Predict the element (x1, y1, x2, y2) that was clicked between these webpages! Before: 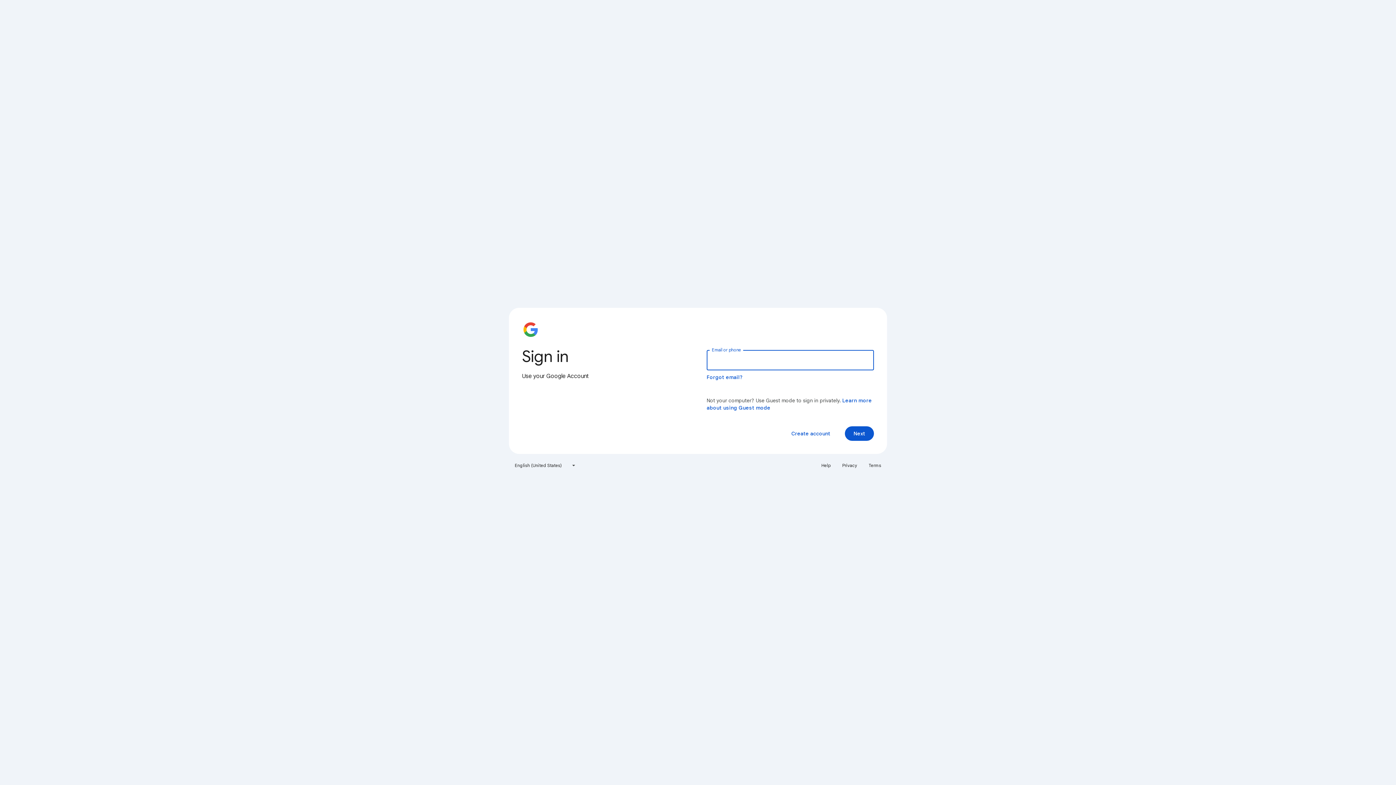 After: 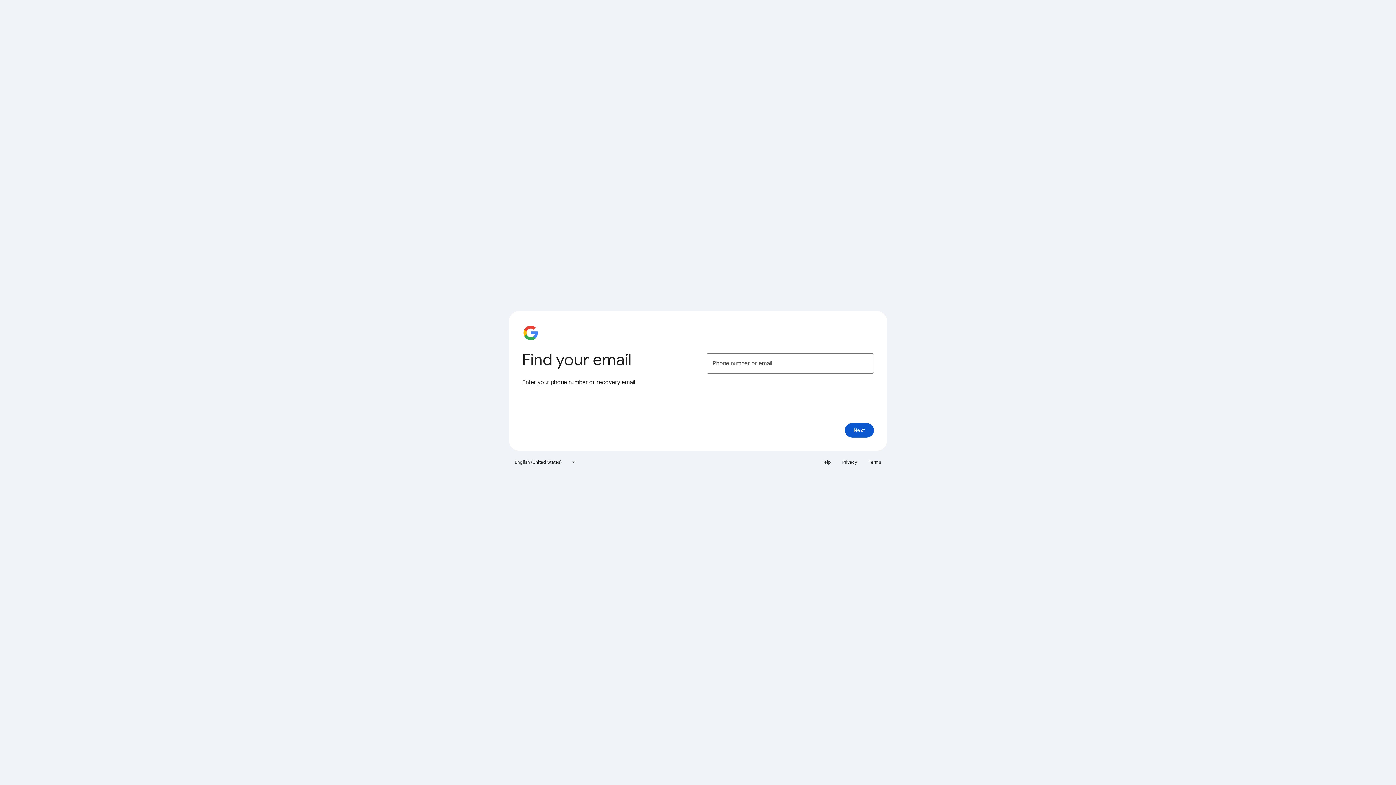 Action: label: Forgot email? bbox: (706, 374, 743, 380)